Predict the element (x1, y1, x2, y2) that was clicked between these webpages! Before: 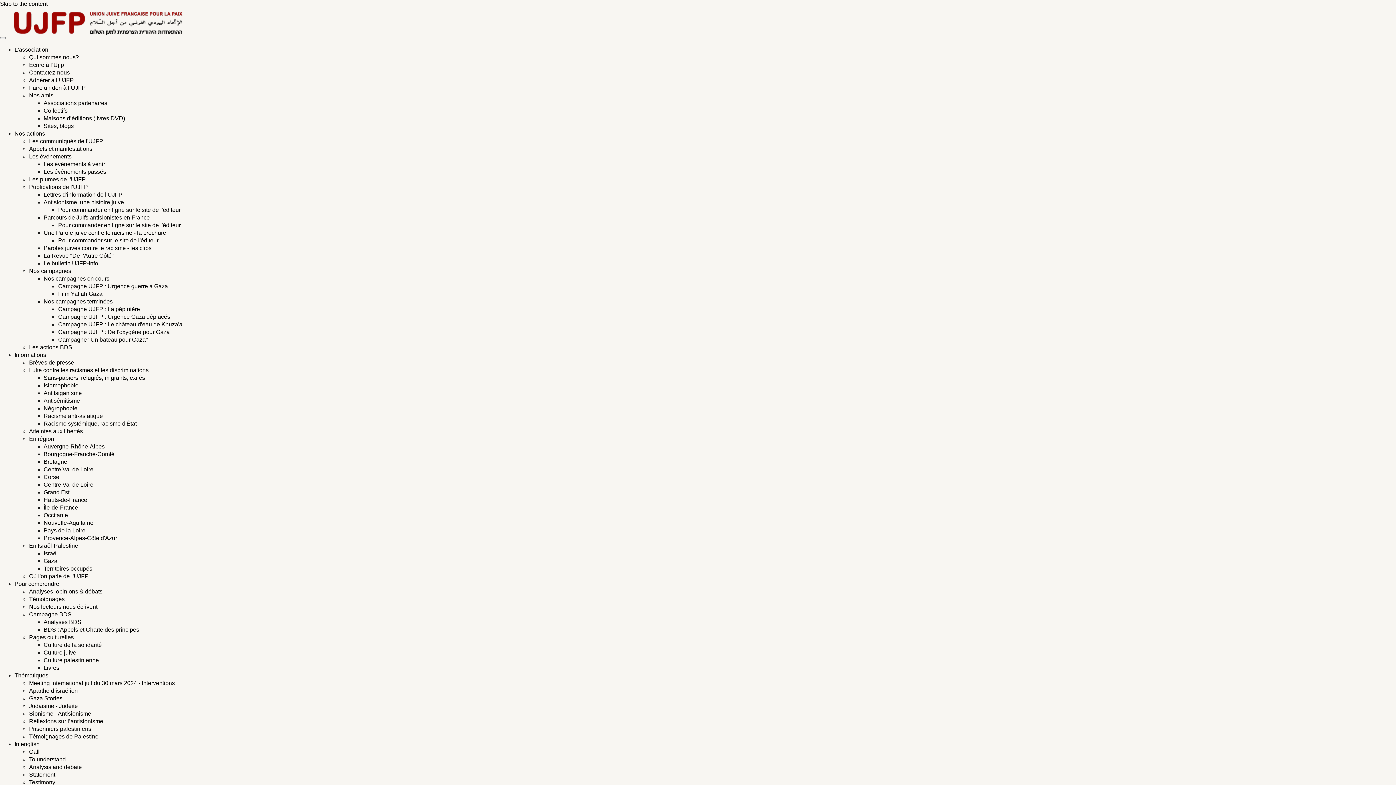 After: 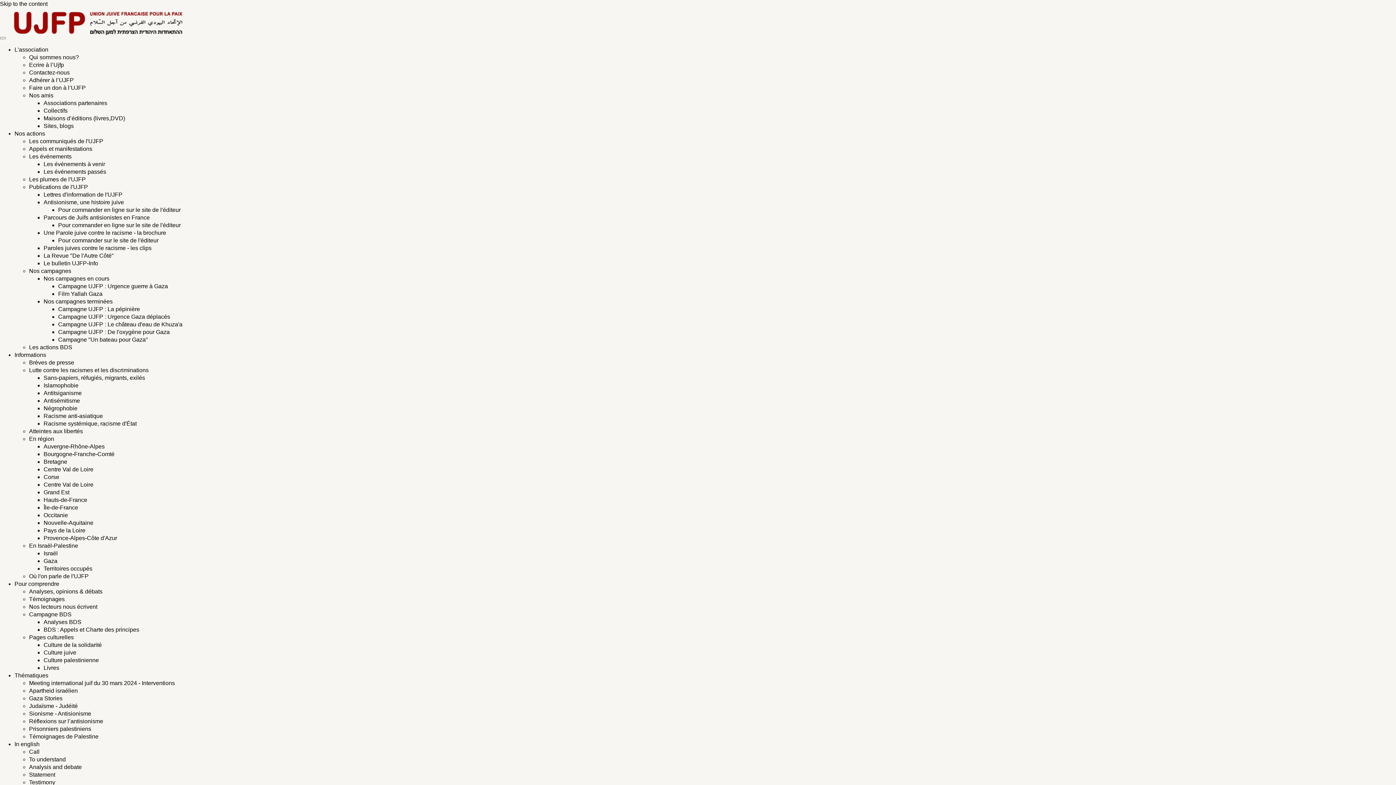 Action: bbox: (43, 474, 59, 480) label: Corse